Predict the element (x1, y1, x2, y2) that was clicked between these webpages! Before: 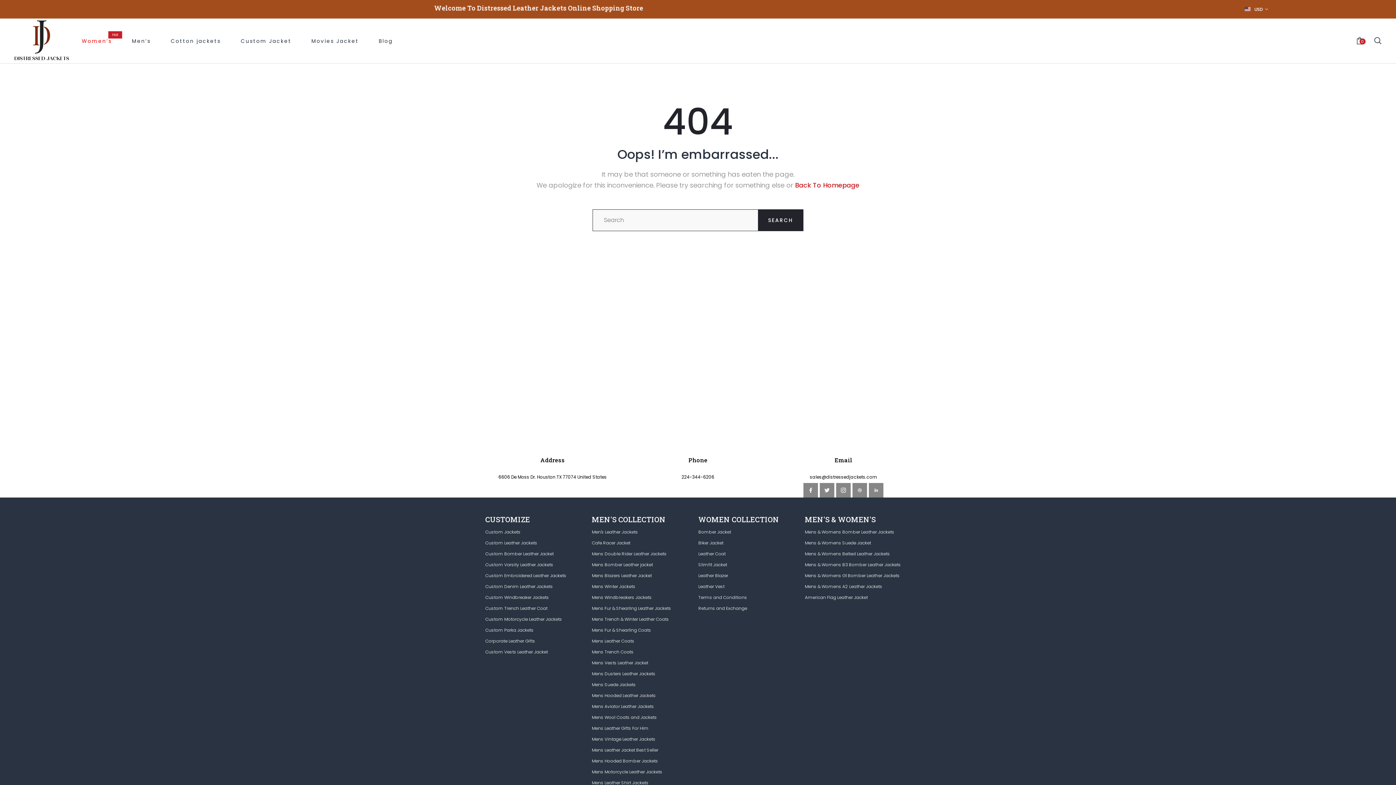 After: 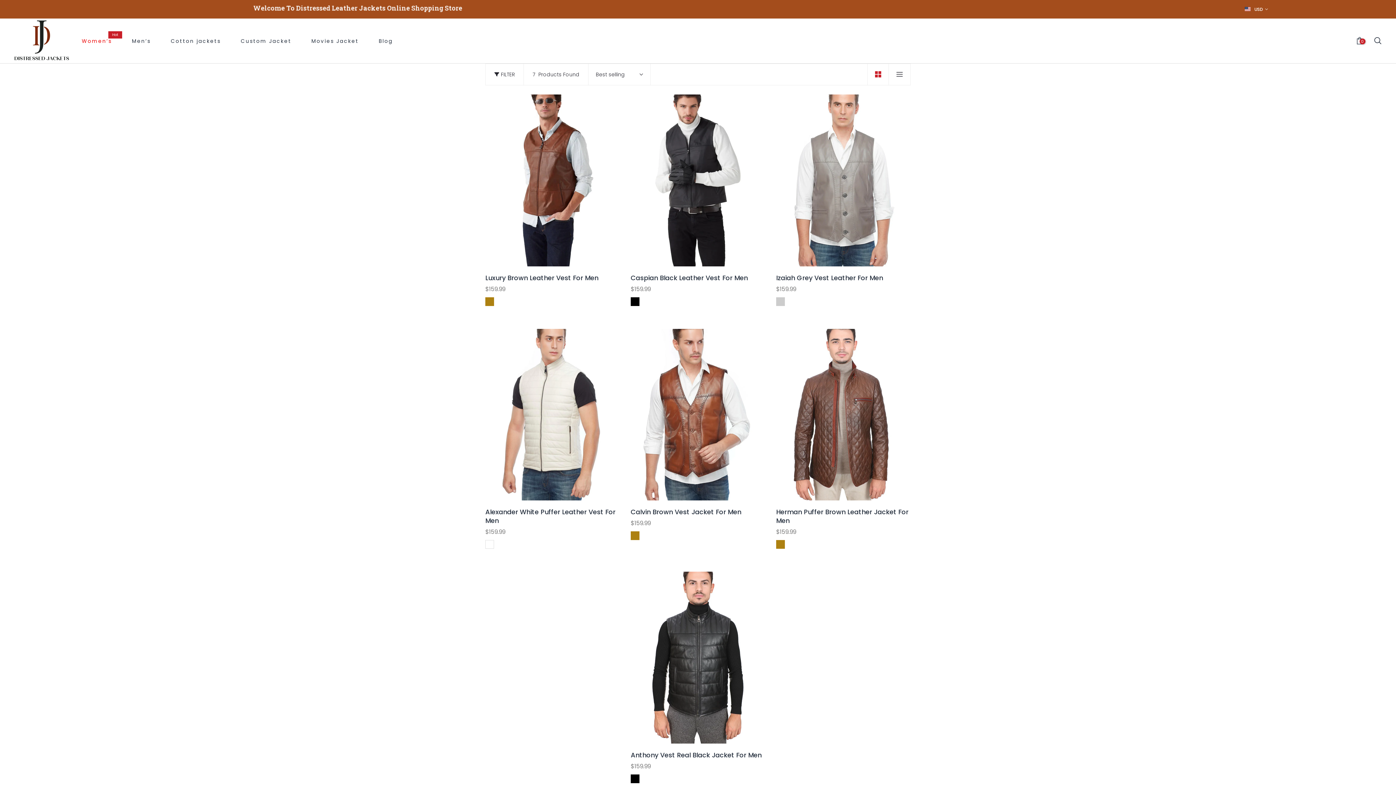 Action: label: Mens Vests Leather Jacket bbox: (592, 659, 648, 666)